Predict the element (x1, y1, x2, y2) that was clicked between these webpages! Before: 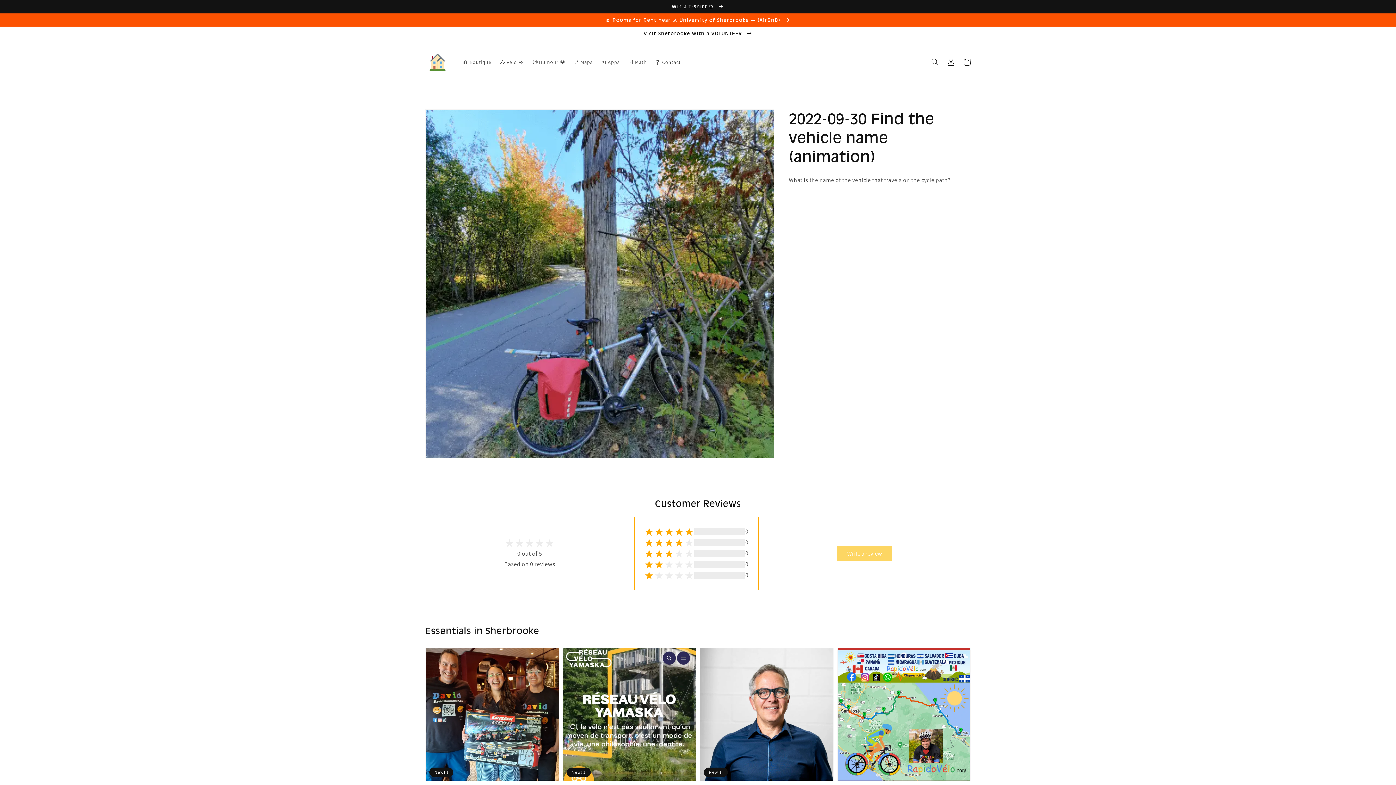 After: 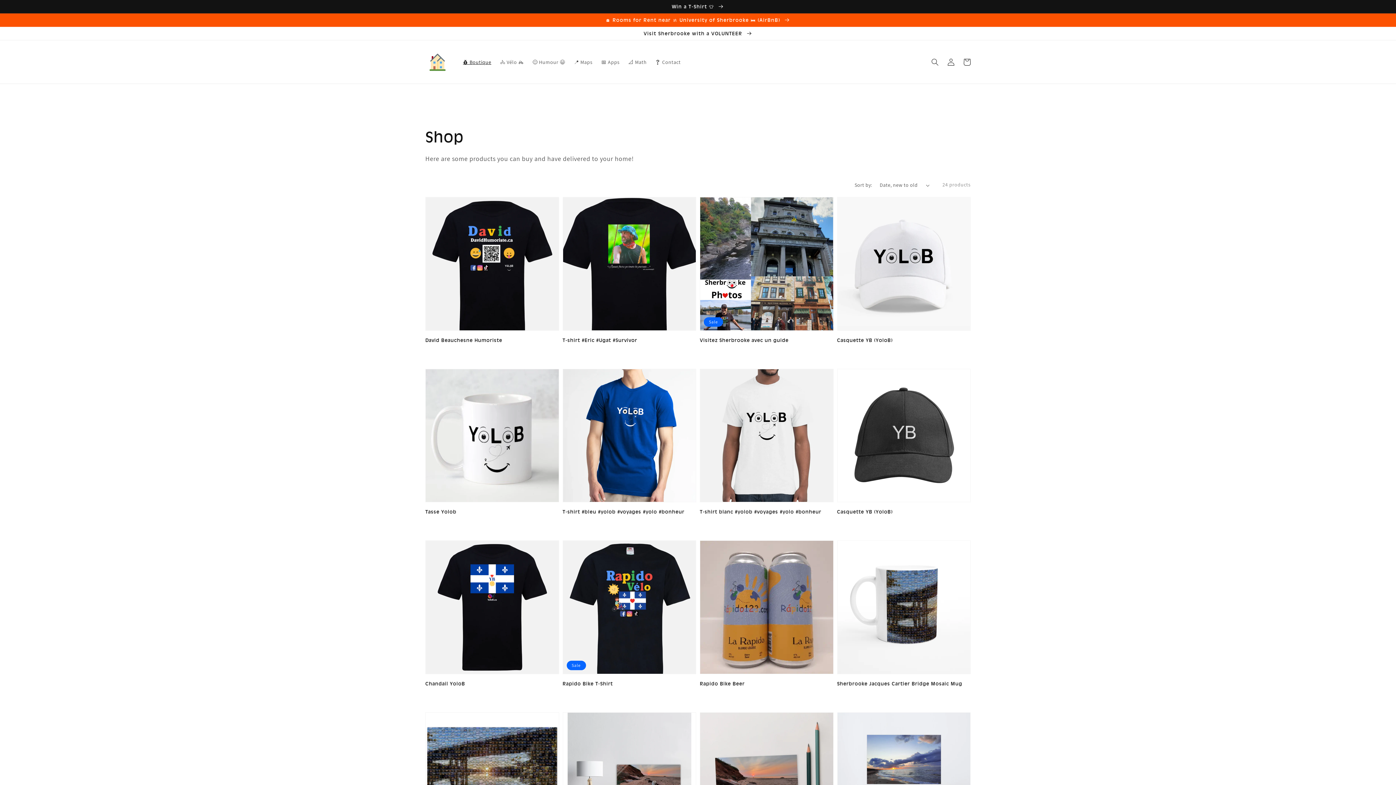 Action: label: 💰 Boutique bbox: (458, 54, 495, 69)